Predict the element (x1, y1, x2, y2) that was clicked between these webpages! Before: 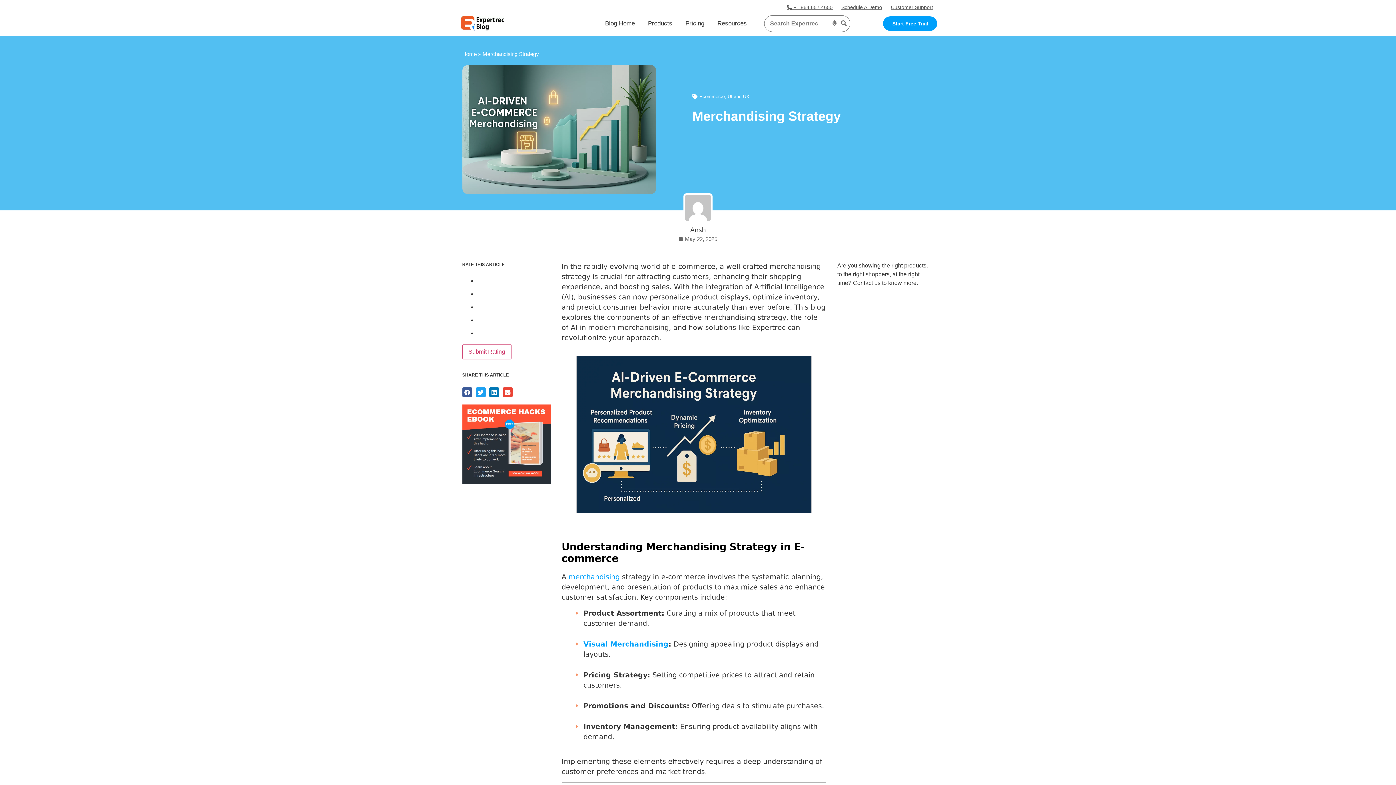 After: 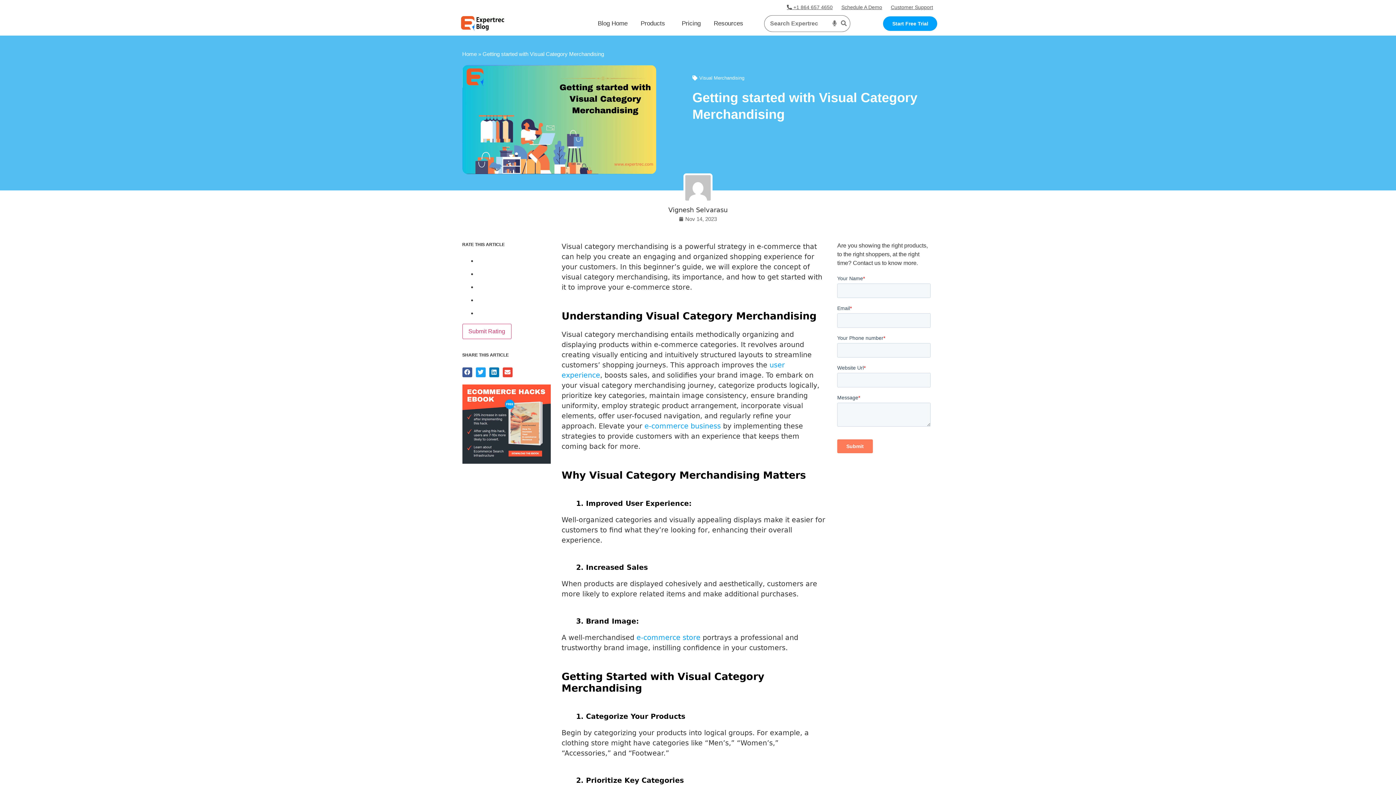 Action: bbox: (583, 640, 668, 648) label: Visual Merchandising